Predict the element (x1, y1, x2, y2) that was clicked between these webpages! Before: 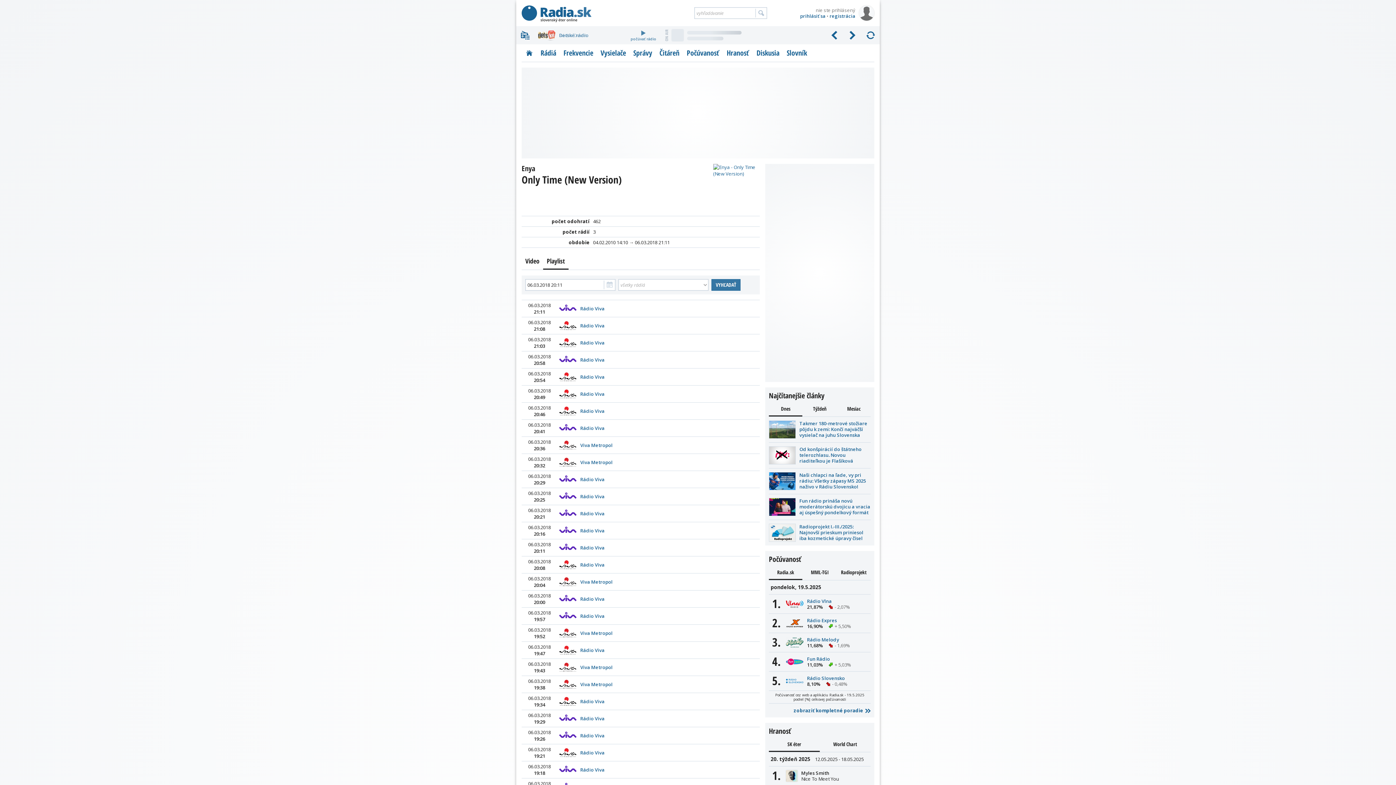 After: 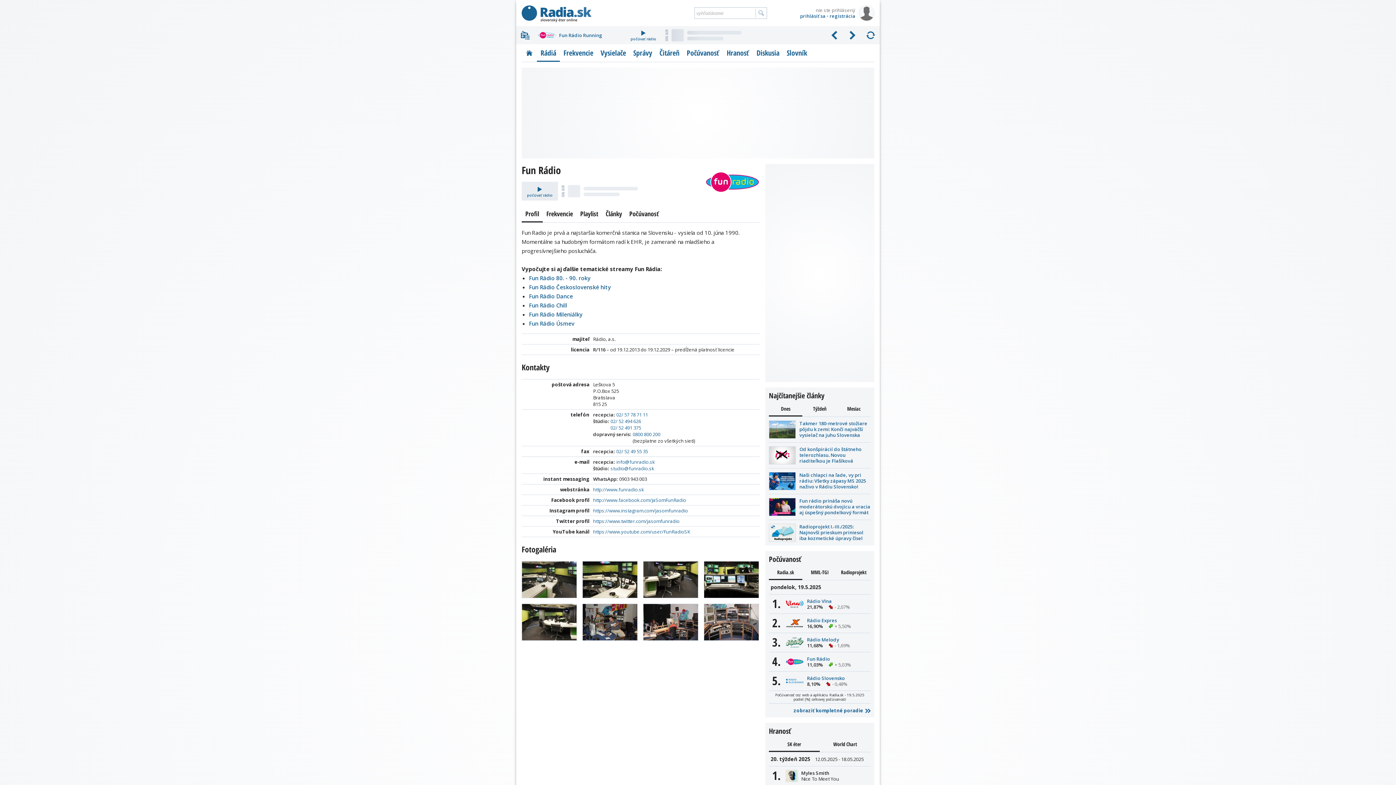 Action: label: Fun Rádio bbox: (807, 656, 830, 662)